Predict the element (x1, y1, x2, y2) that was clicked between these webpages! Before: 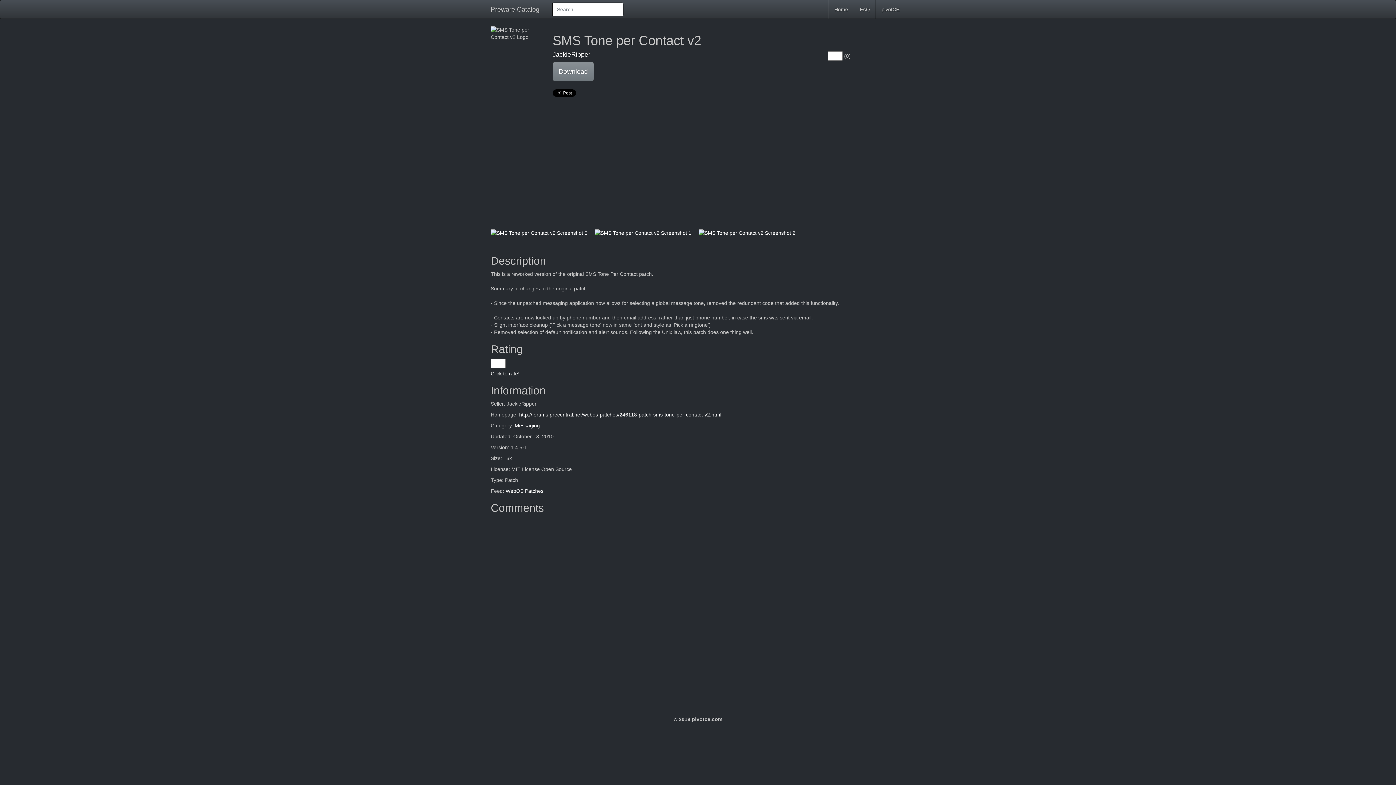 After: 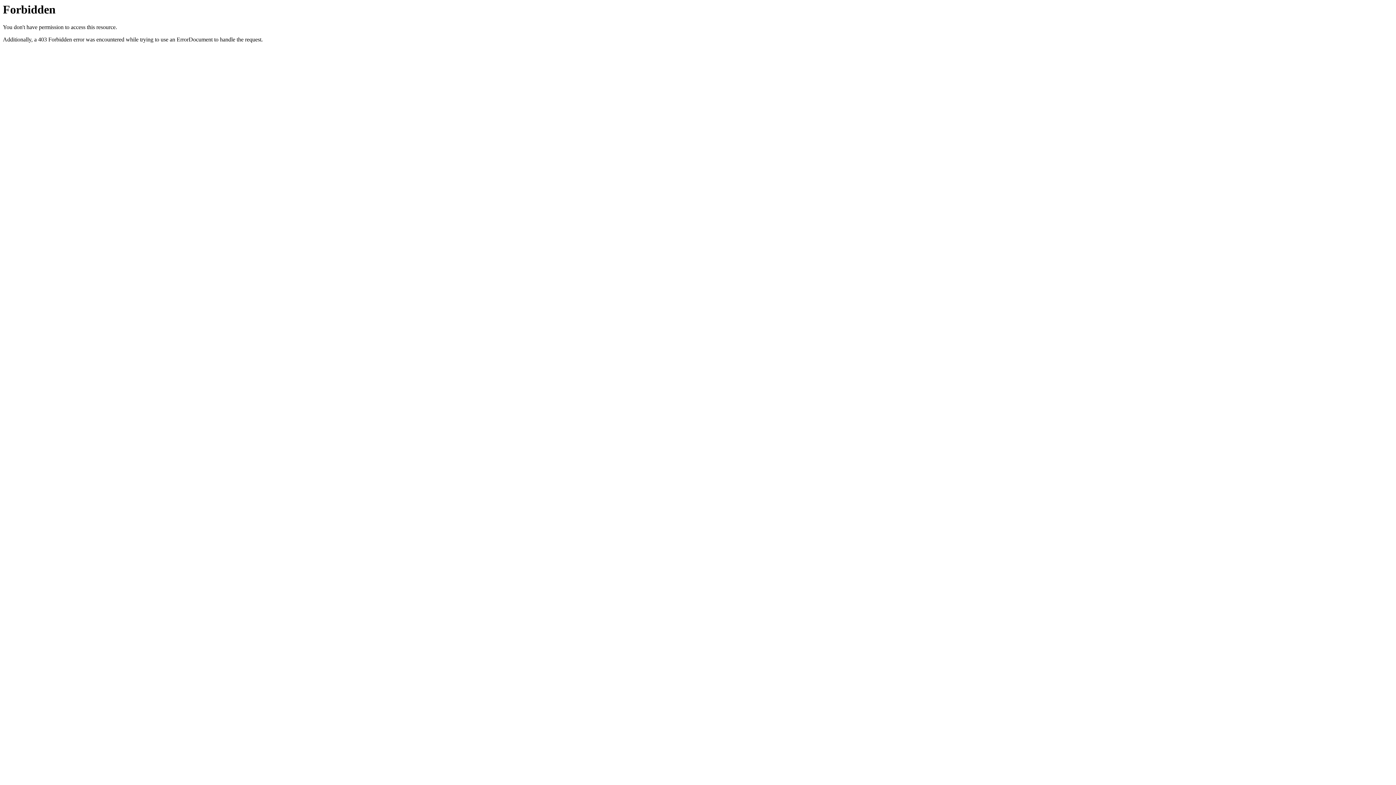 Action: label: WebOS Patches bbox: (505, 488, 543, 494)